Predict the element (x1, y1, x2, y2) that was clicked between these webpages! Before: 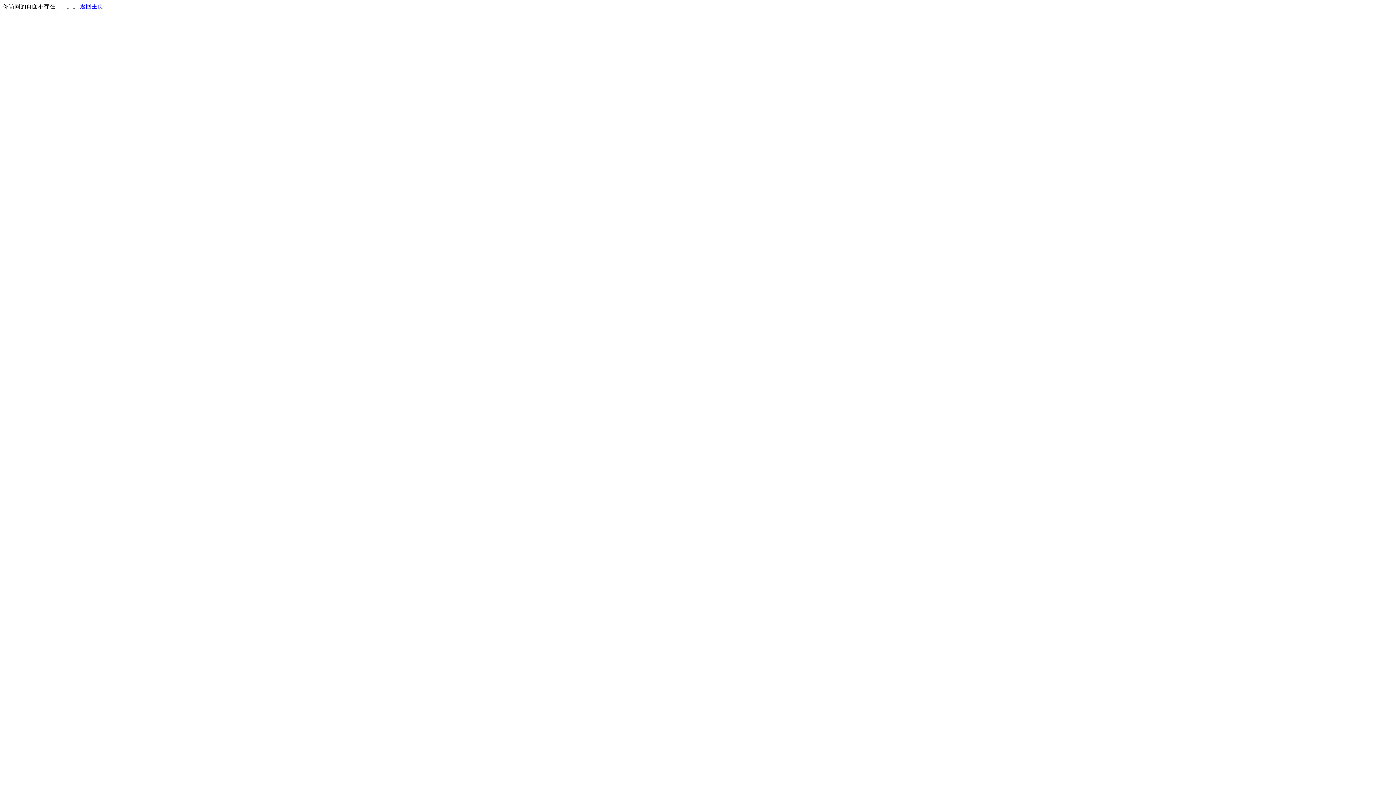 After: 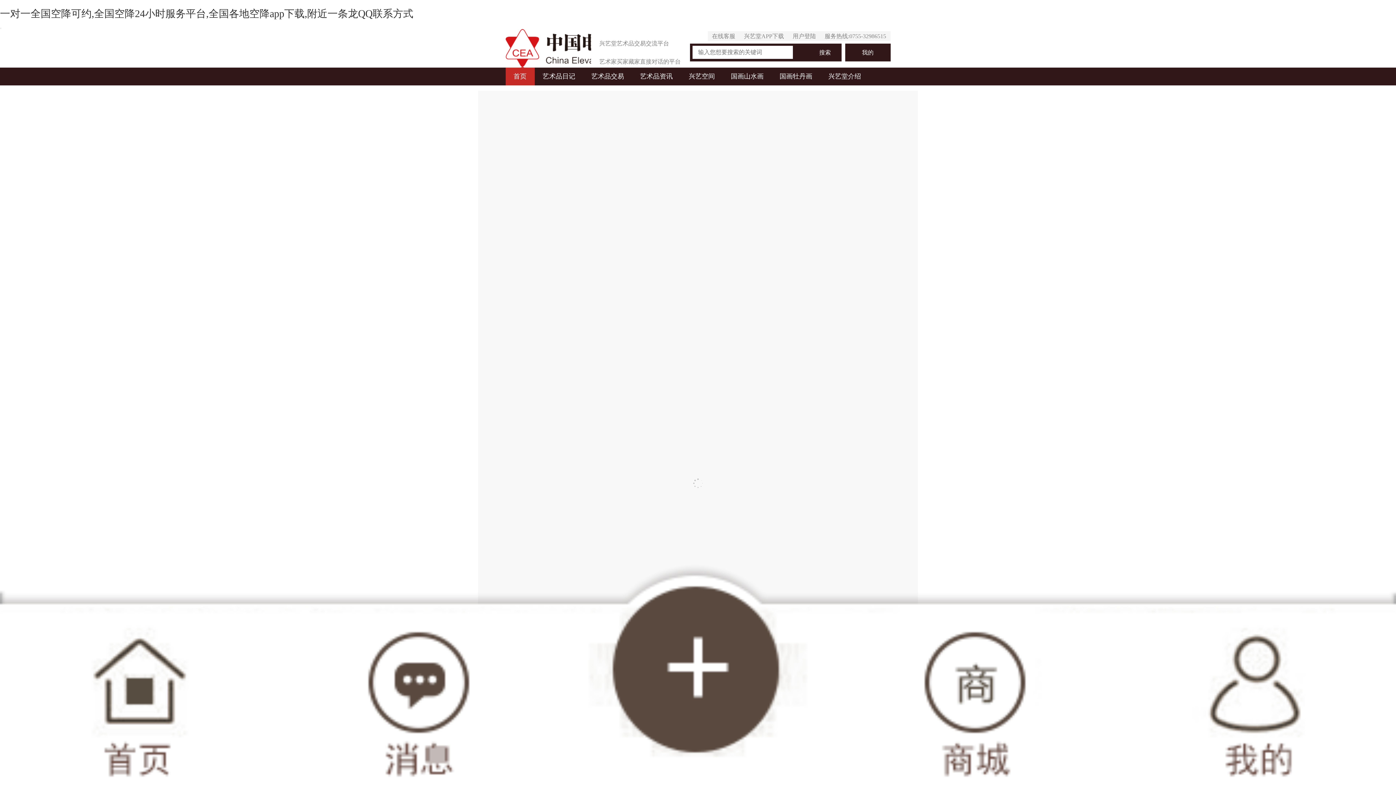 Action: label: 返回主页 bbox: (80, 3, 103, 9)